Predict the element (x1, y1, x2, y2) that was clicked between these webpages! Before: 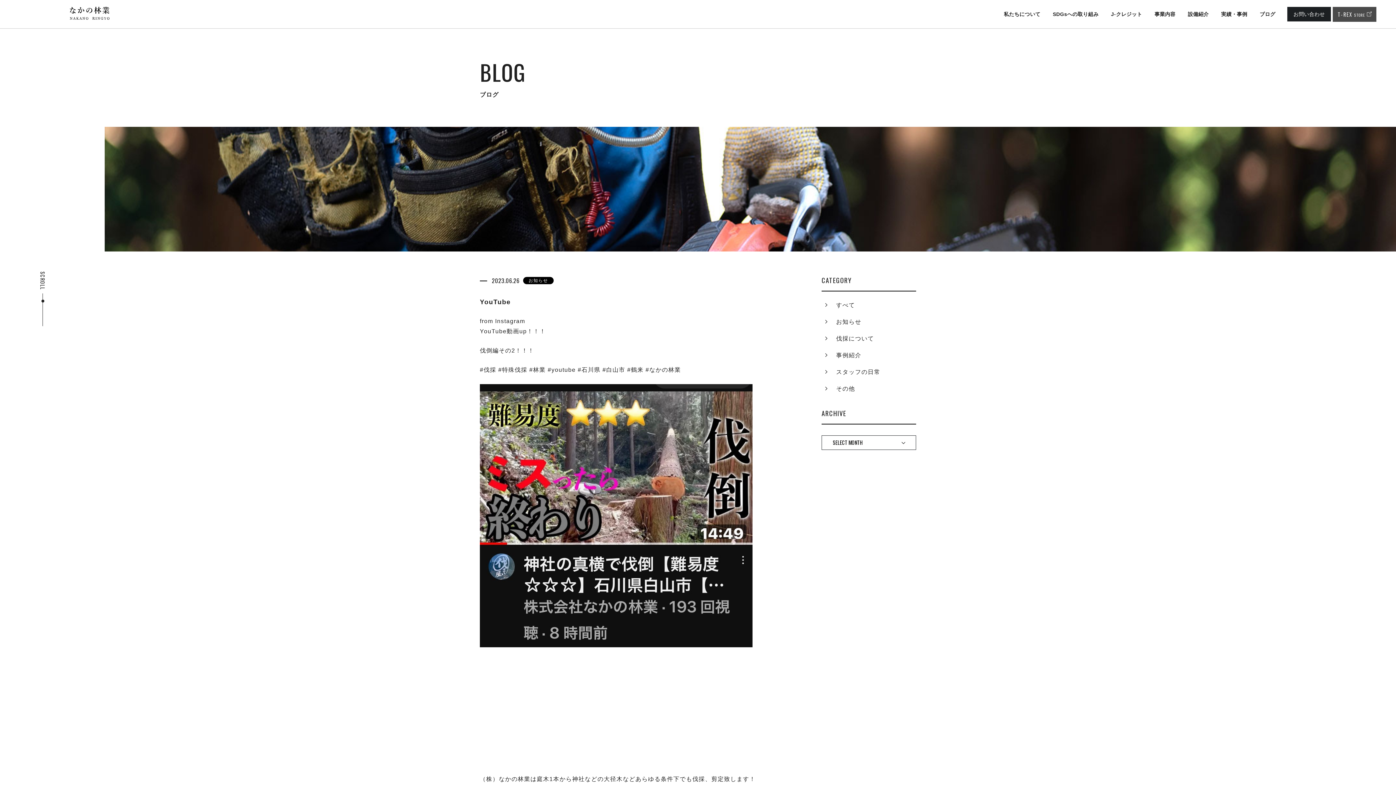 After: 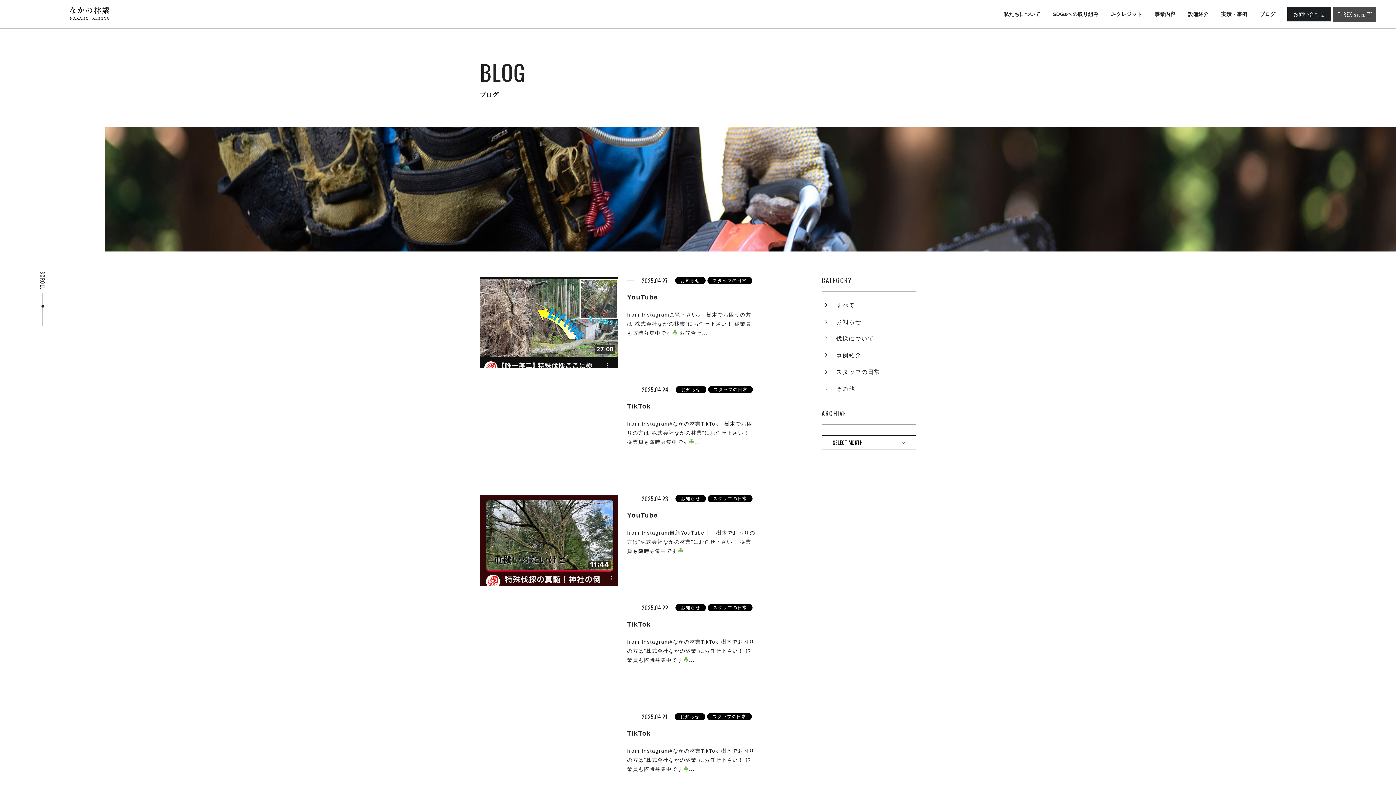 Action: bbox: (821, 319, 916, 325)